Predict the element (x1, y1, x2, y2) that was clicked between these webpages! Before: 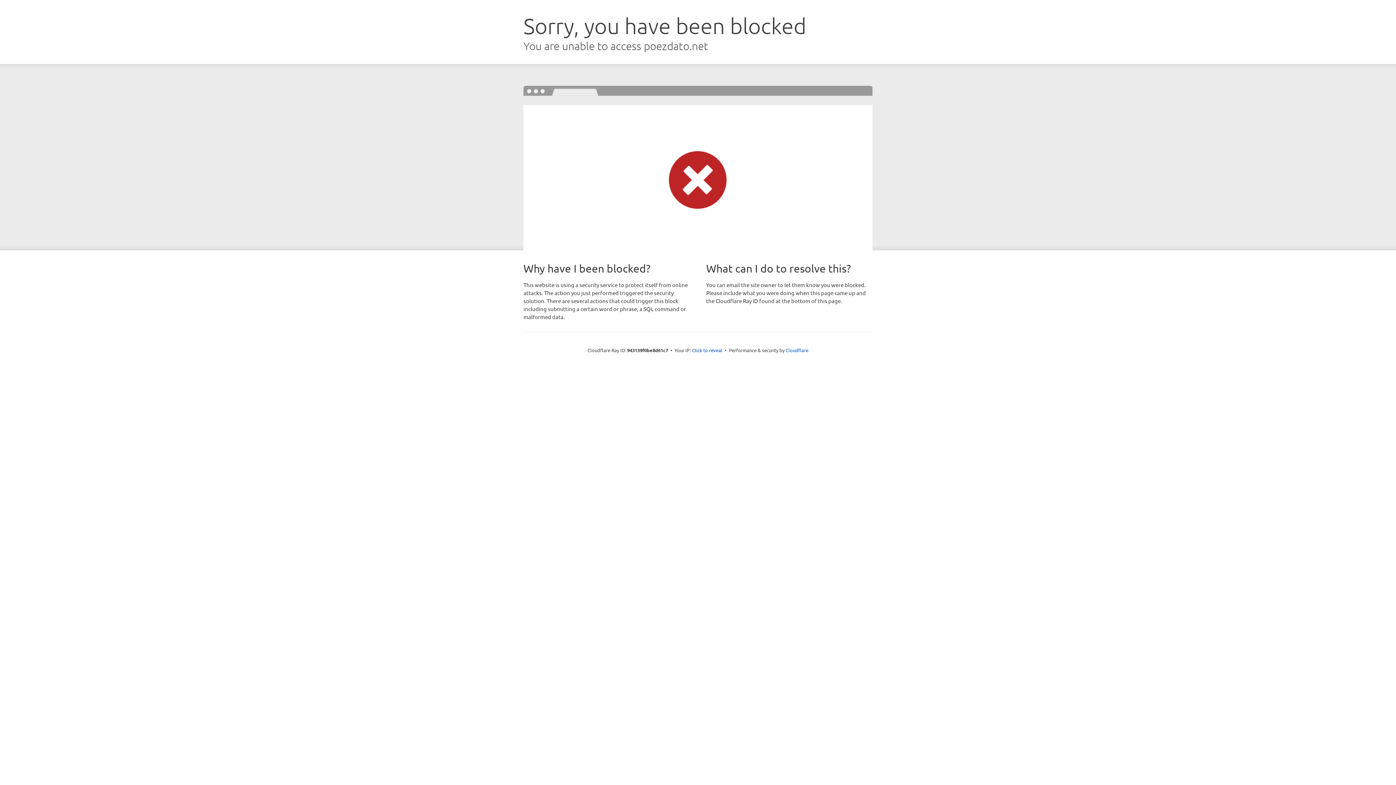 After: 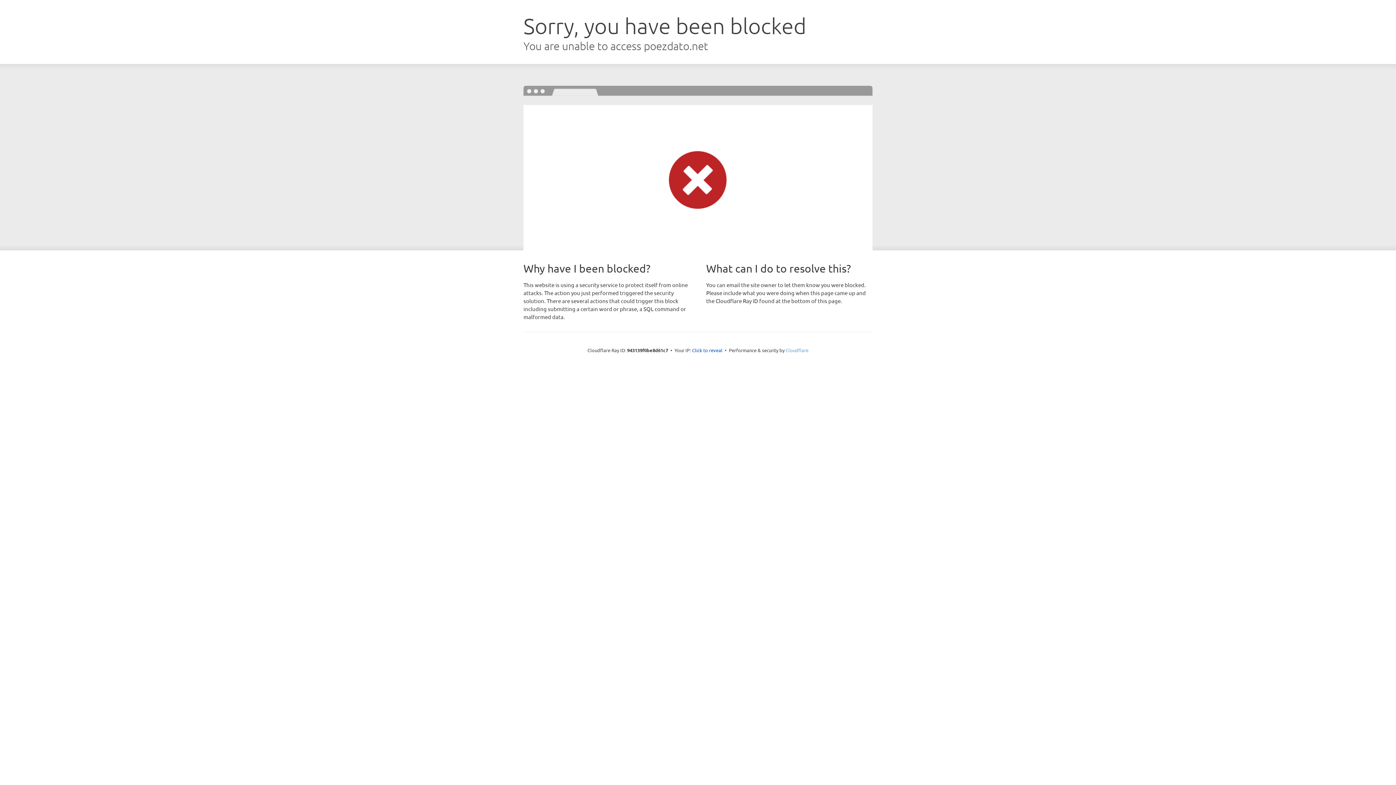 Action: label: Cloudflare bbox: (785, 347, 808, 353)